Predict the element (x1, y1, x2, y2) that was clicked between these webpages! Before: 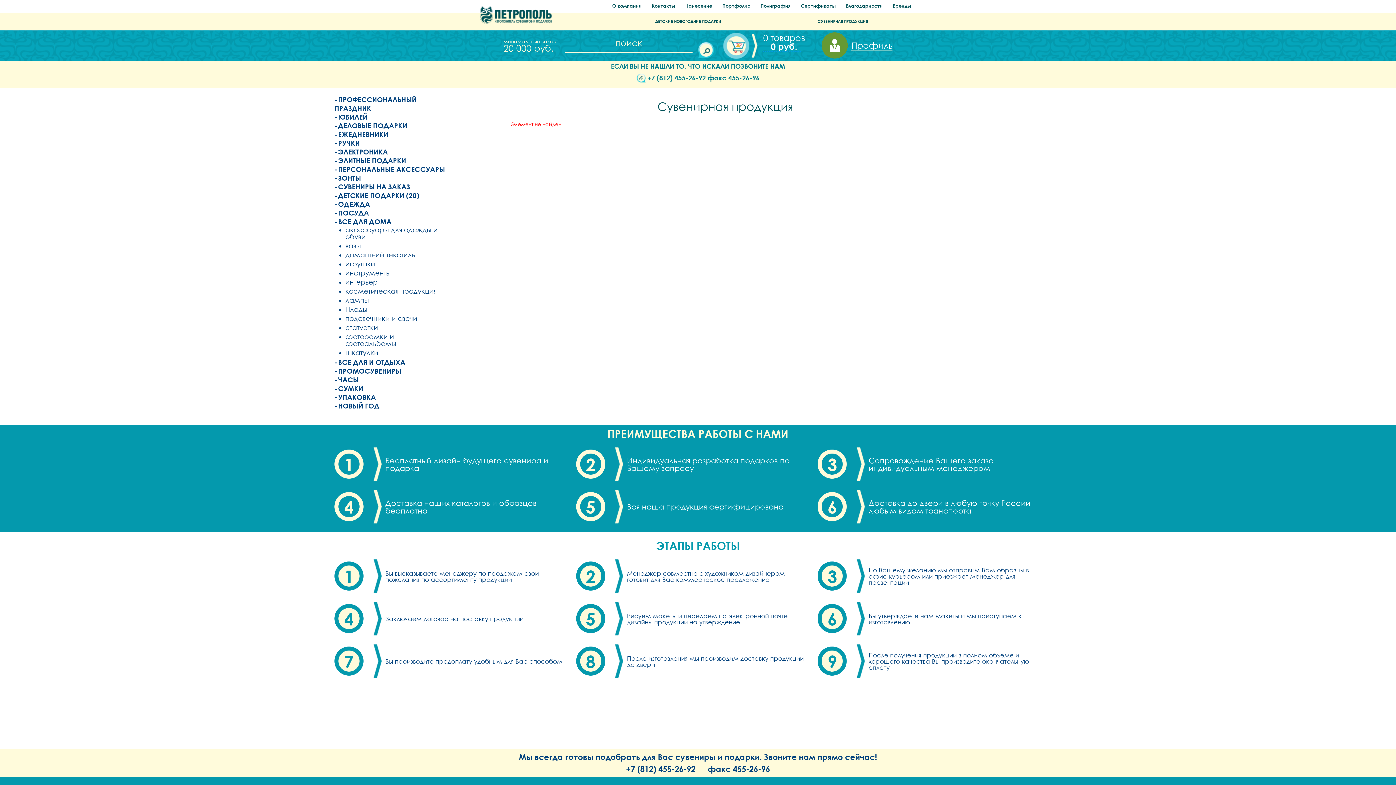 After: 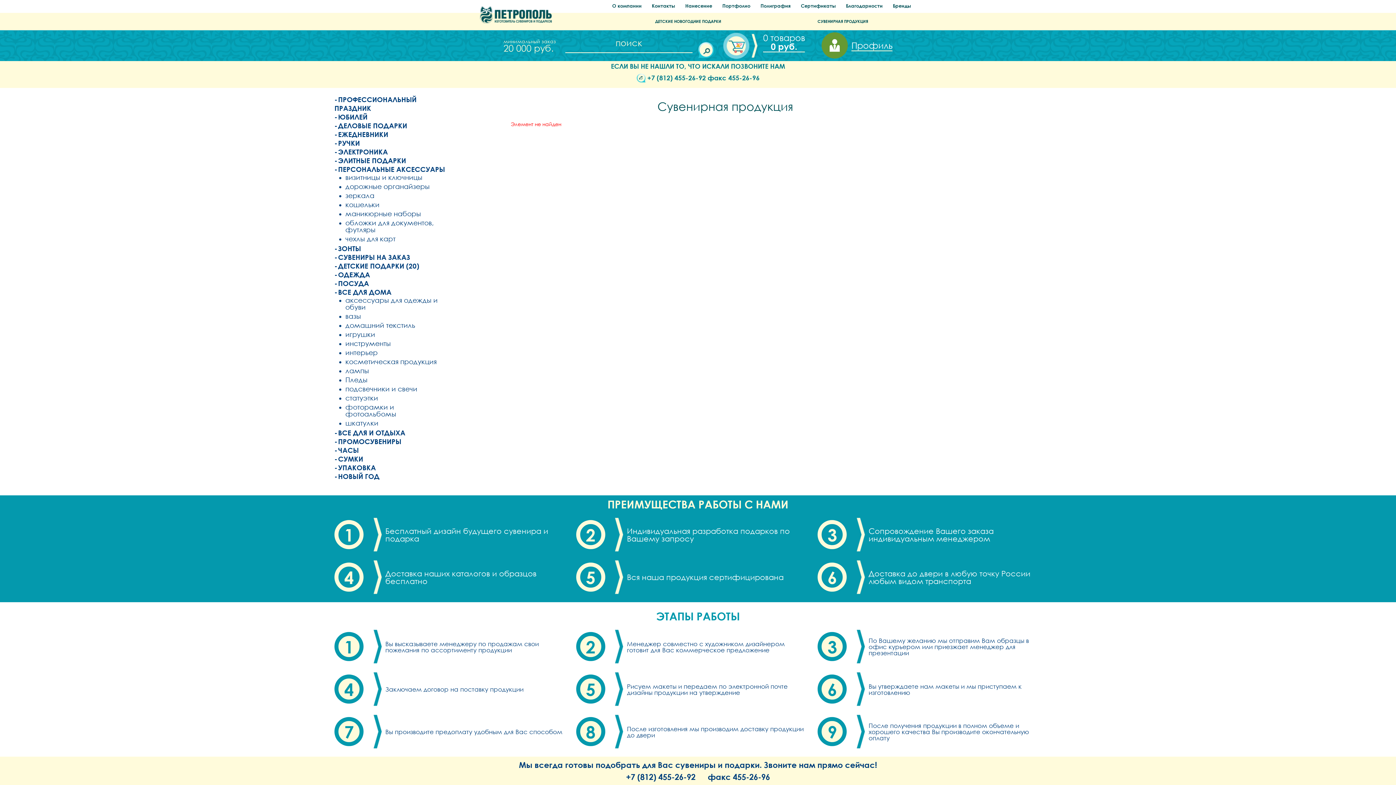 Action: label: ПЕРСОНАЛЬНЫЕ АКСЕССУАРЫ bbox: (334, 165, 445, 173)